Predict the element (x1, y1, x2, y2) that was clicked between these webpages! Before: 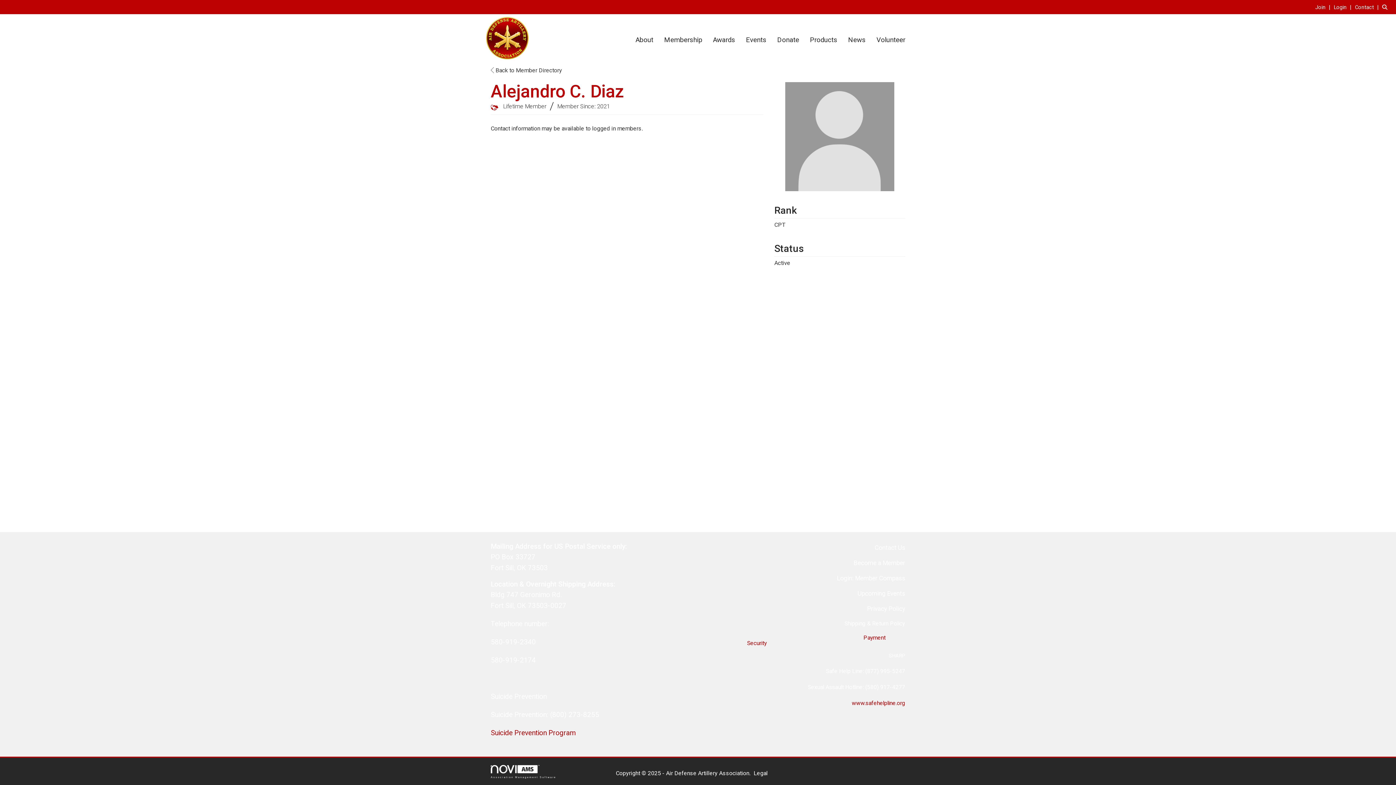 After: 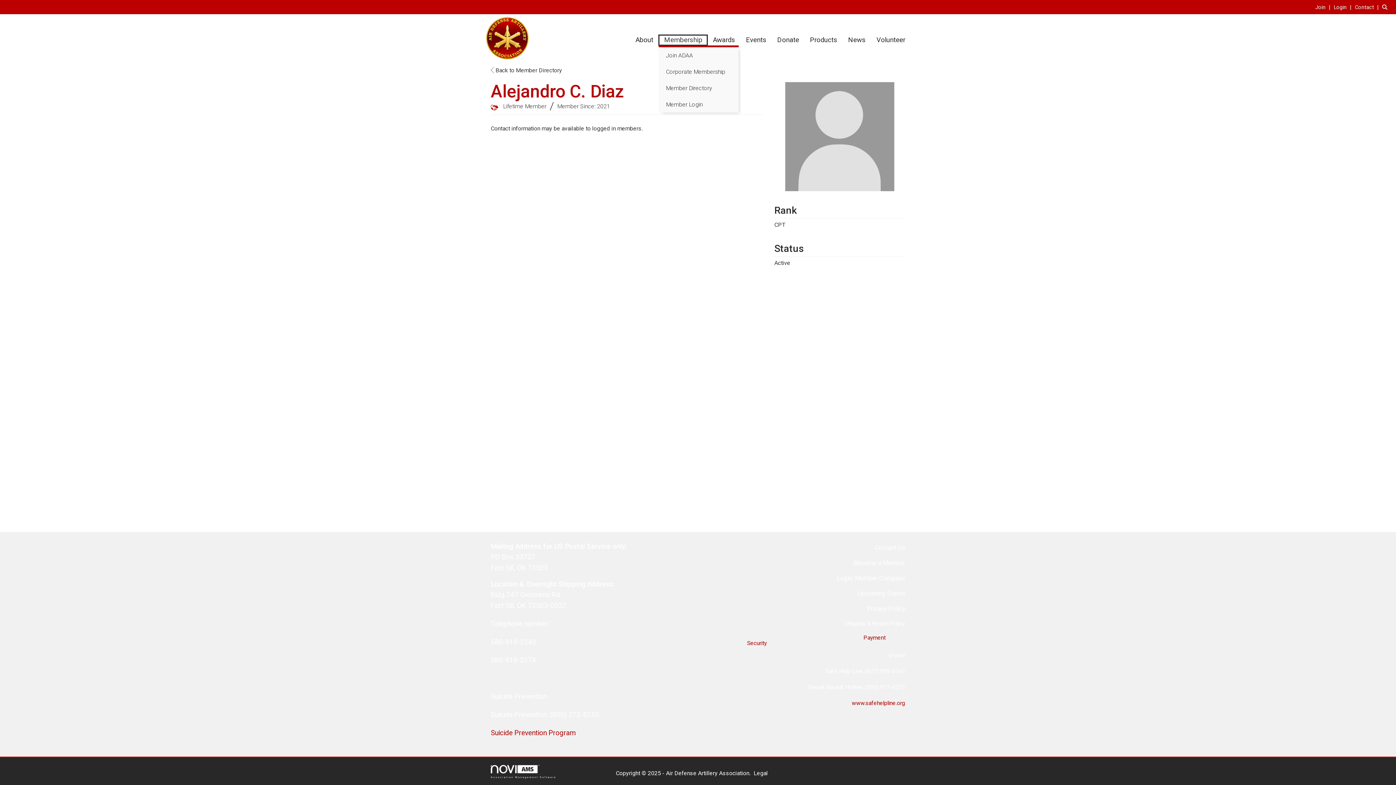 Action: label: Membership bbox: (658, 34, 707, 45)